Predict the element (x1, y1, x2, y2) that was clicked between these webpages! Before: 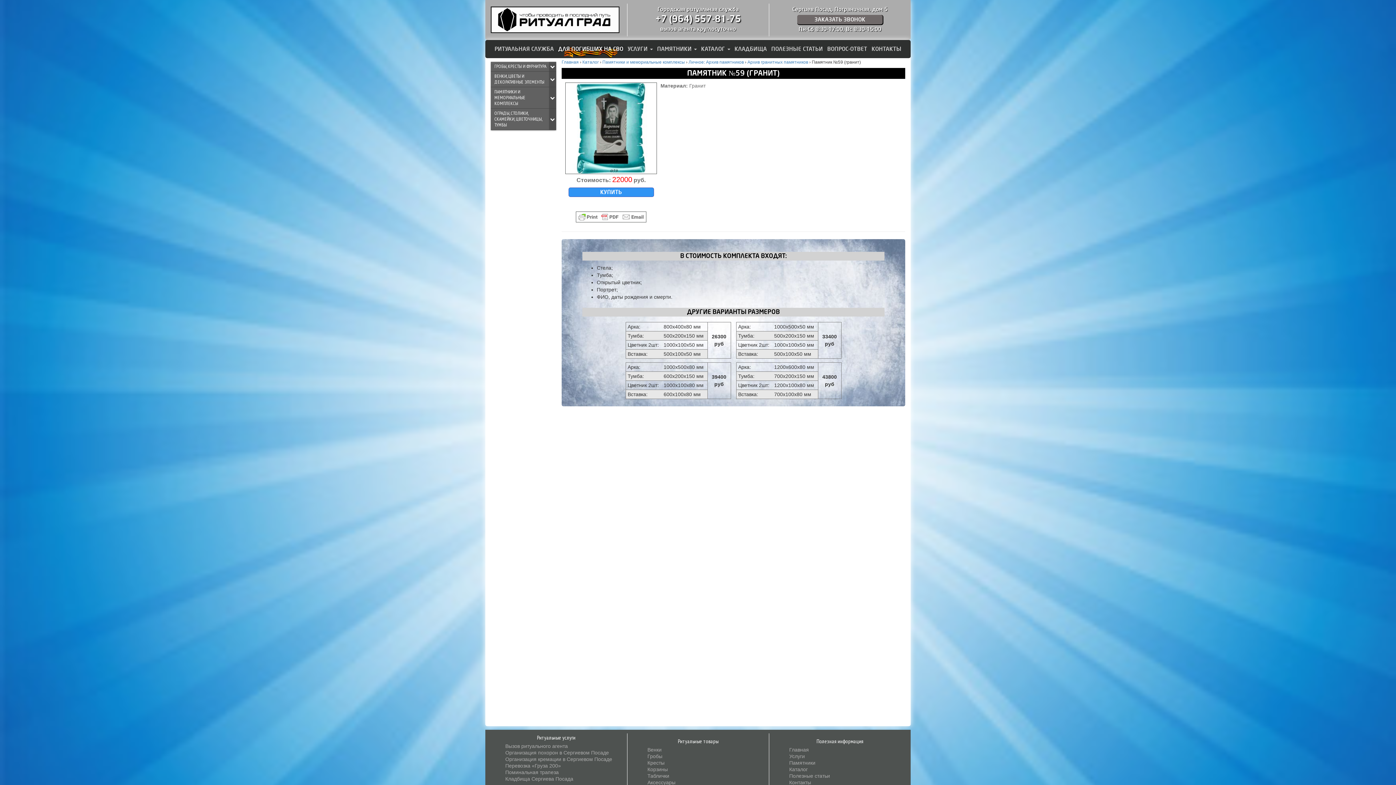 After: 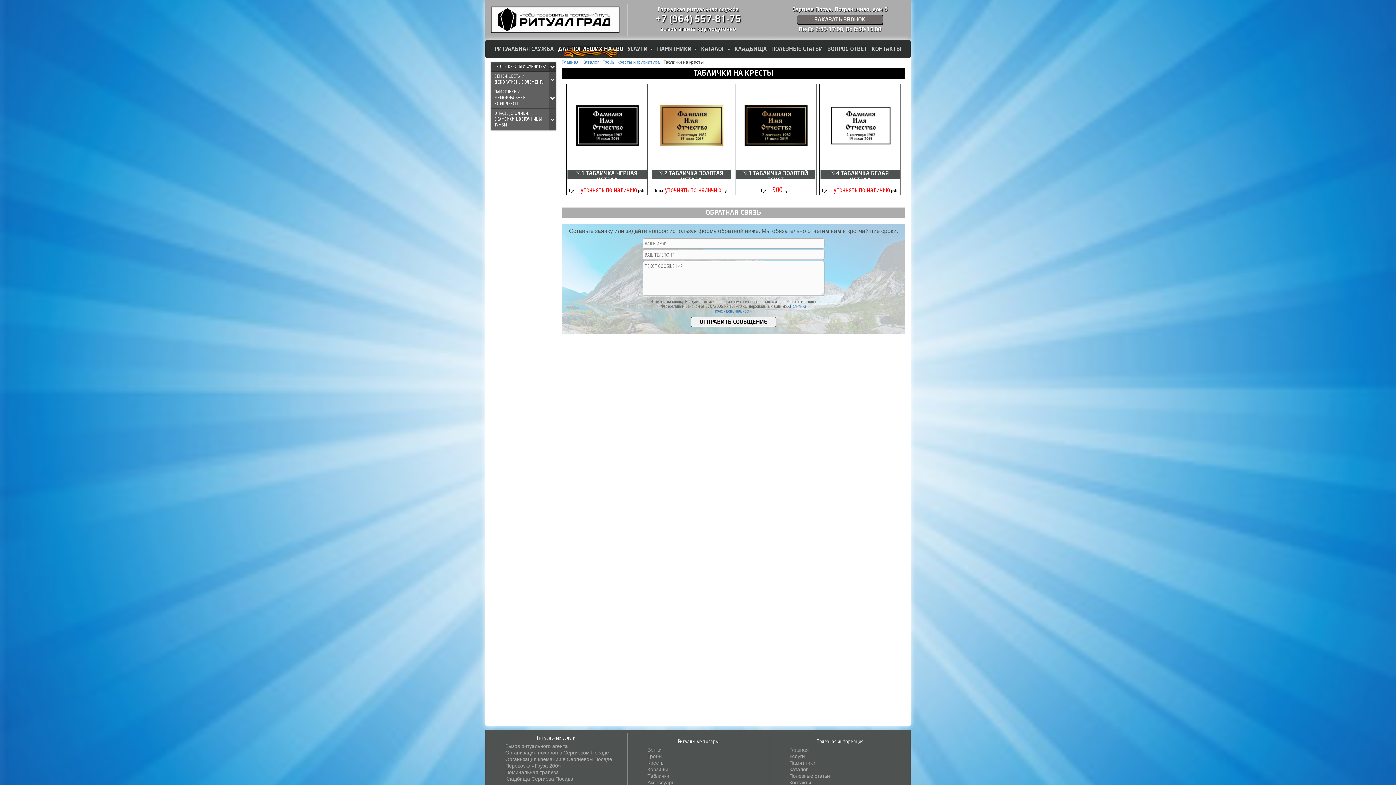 Action: label: Таблички bbox: (647, 773, 669, 779)